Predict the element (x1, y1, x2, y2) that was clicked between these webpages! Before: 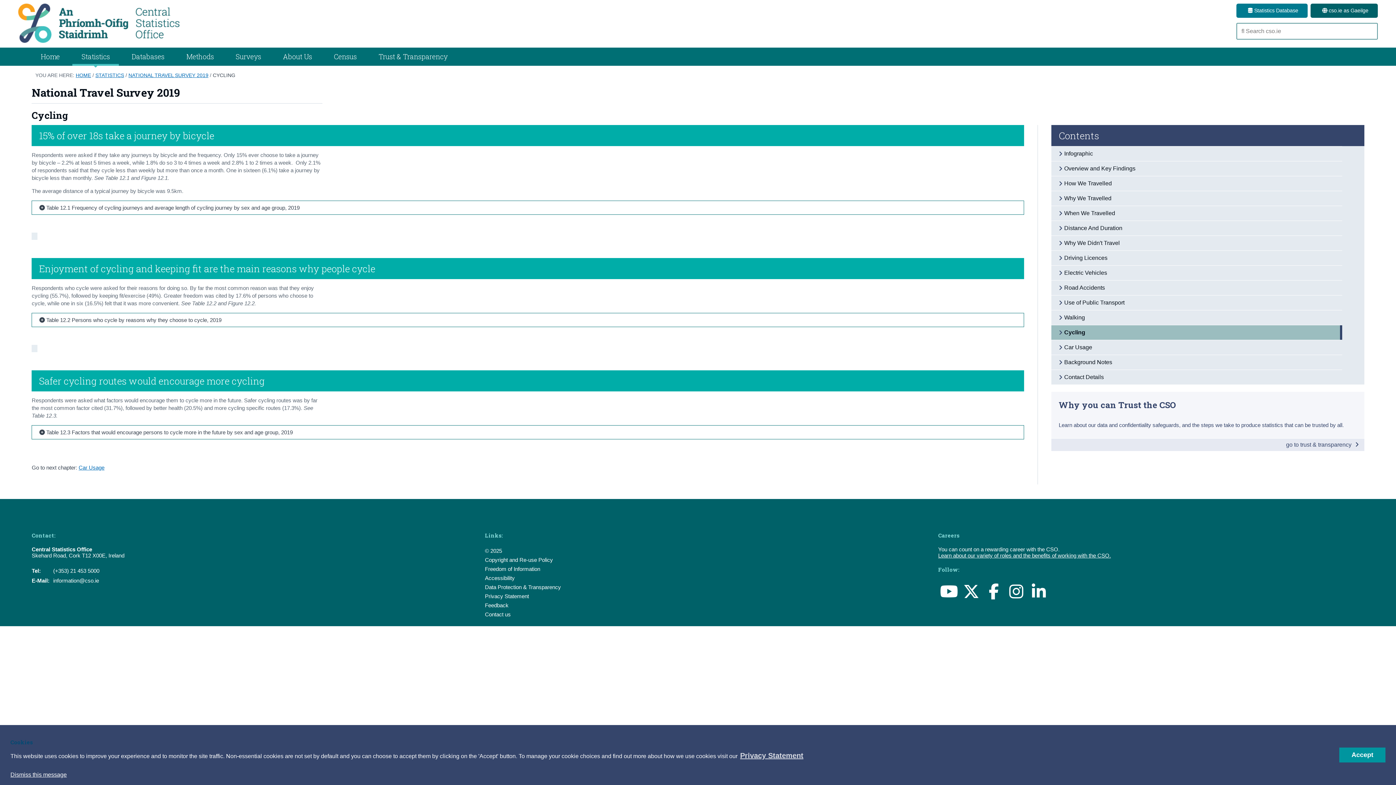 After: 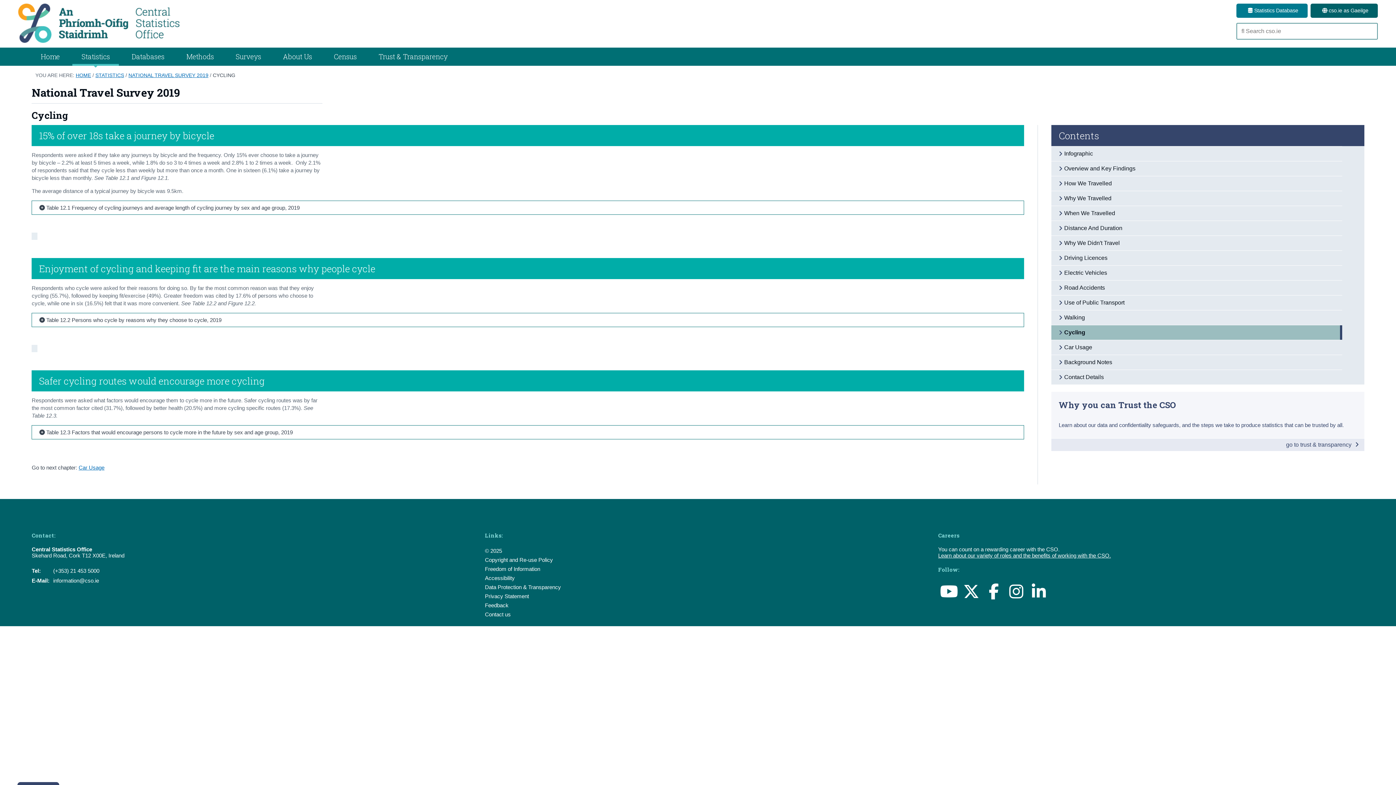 Action: bbox: (1327, 752, 1337, 758) label: deny cookies